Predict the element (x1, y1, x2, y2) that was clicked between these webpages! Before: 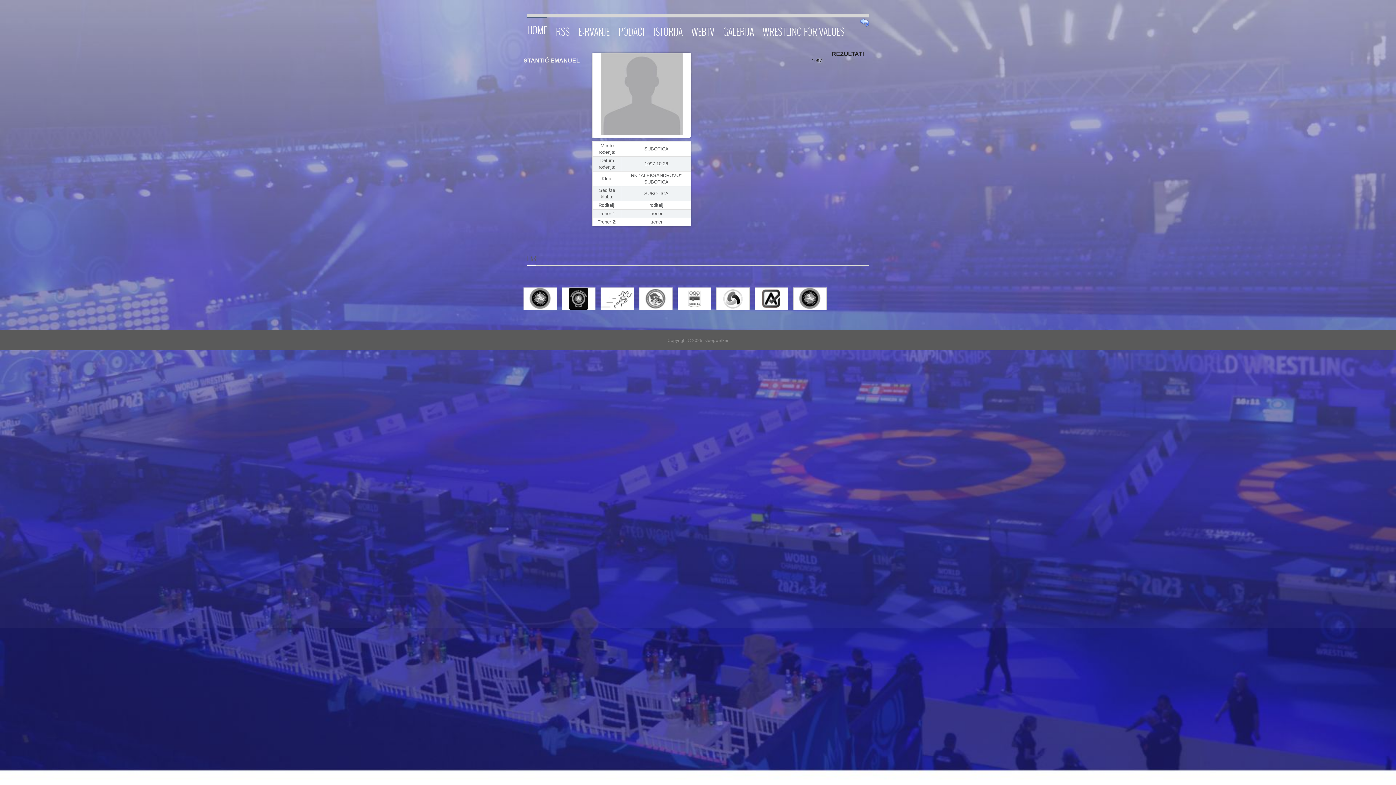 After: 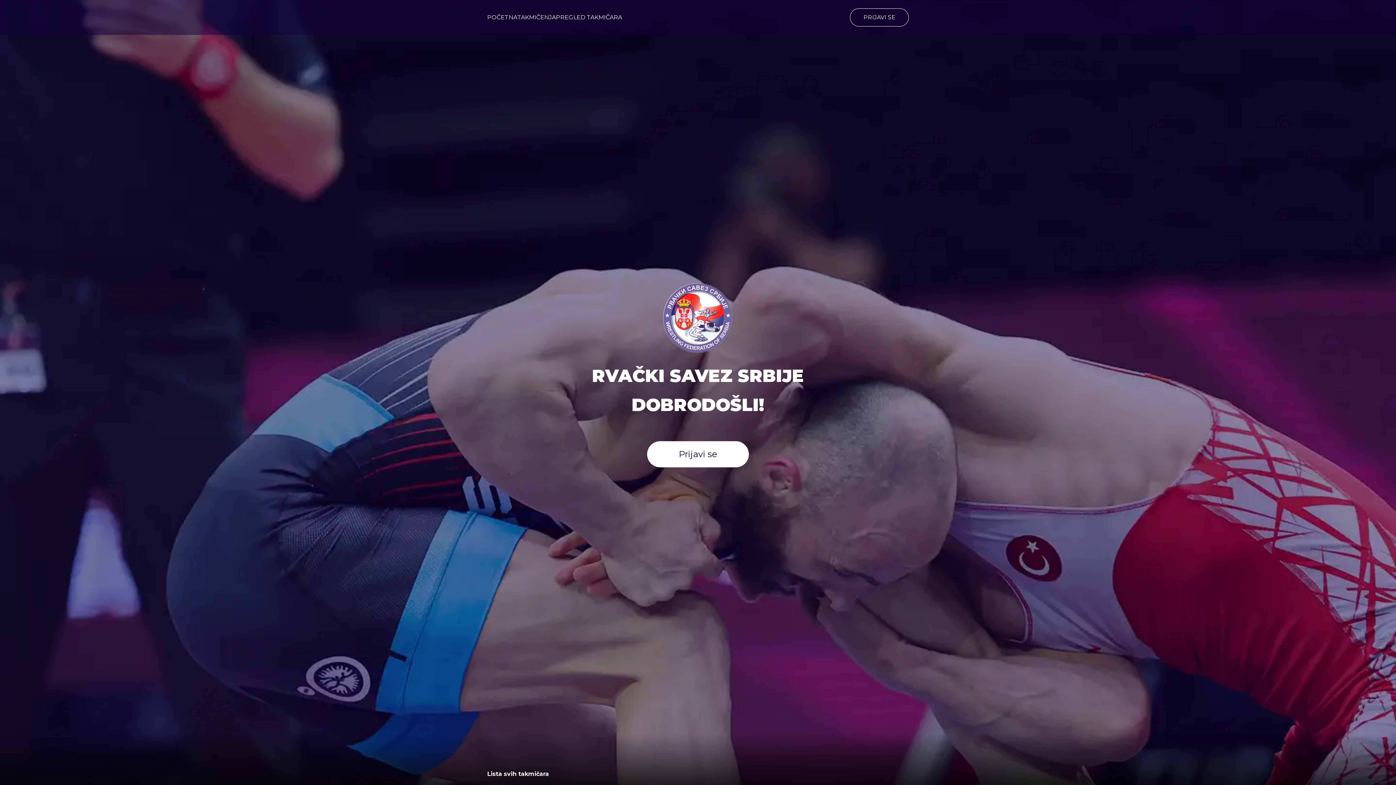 Action: bbox: (578, 17, 609, 36) label: E-RVANJE